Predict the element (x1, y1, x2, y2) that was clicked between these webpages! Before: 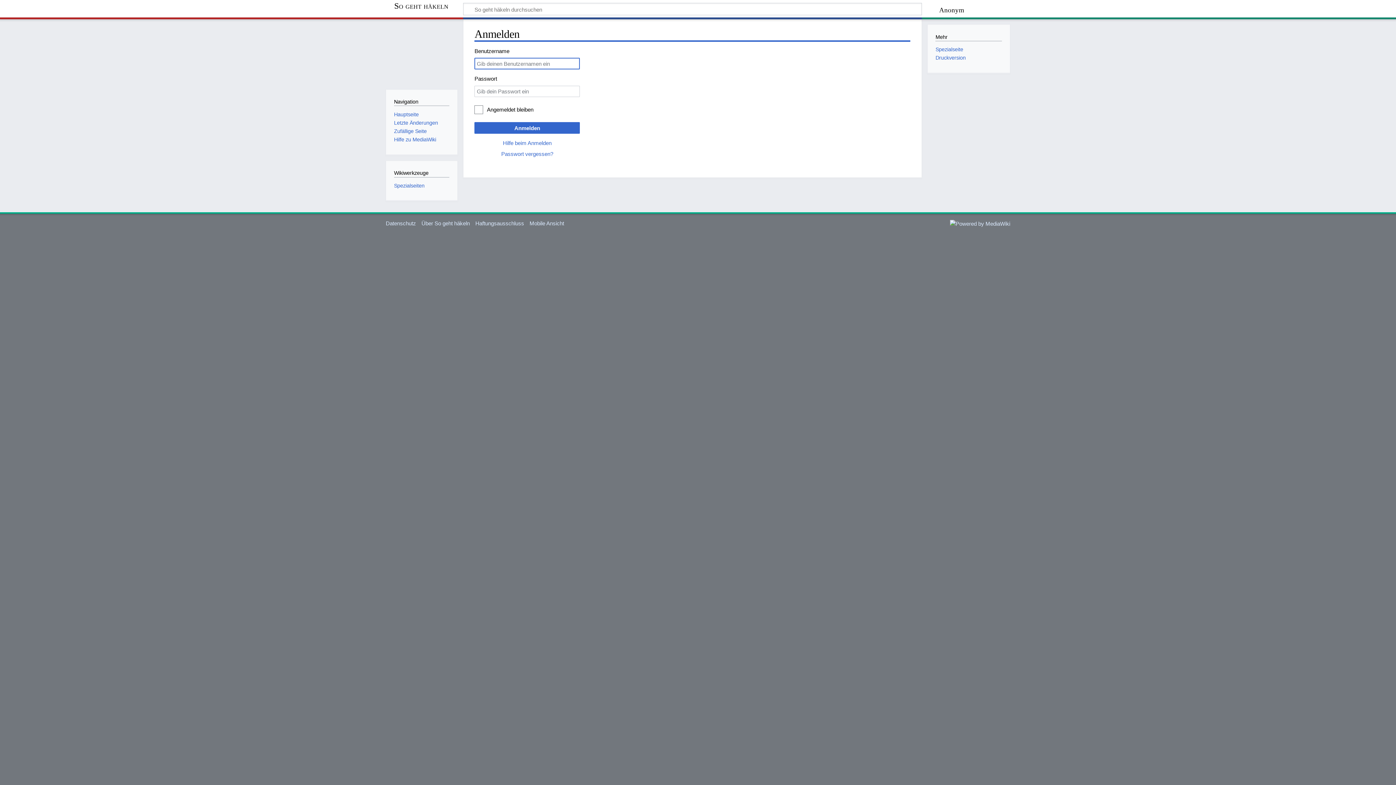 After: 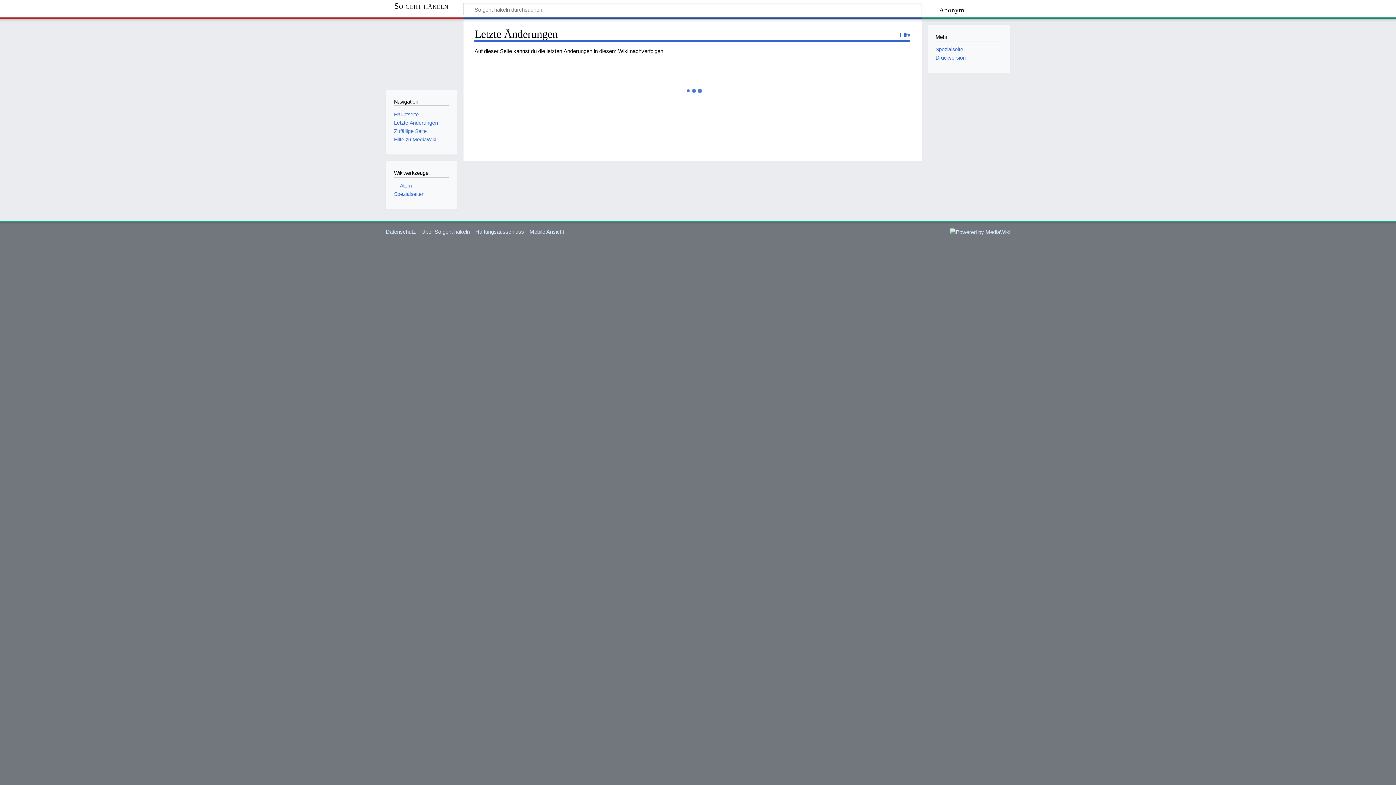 Action: bbox: (394, 119, 438, 125) label: Letzte Änderungen